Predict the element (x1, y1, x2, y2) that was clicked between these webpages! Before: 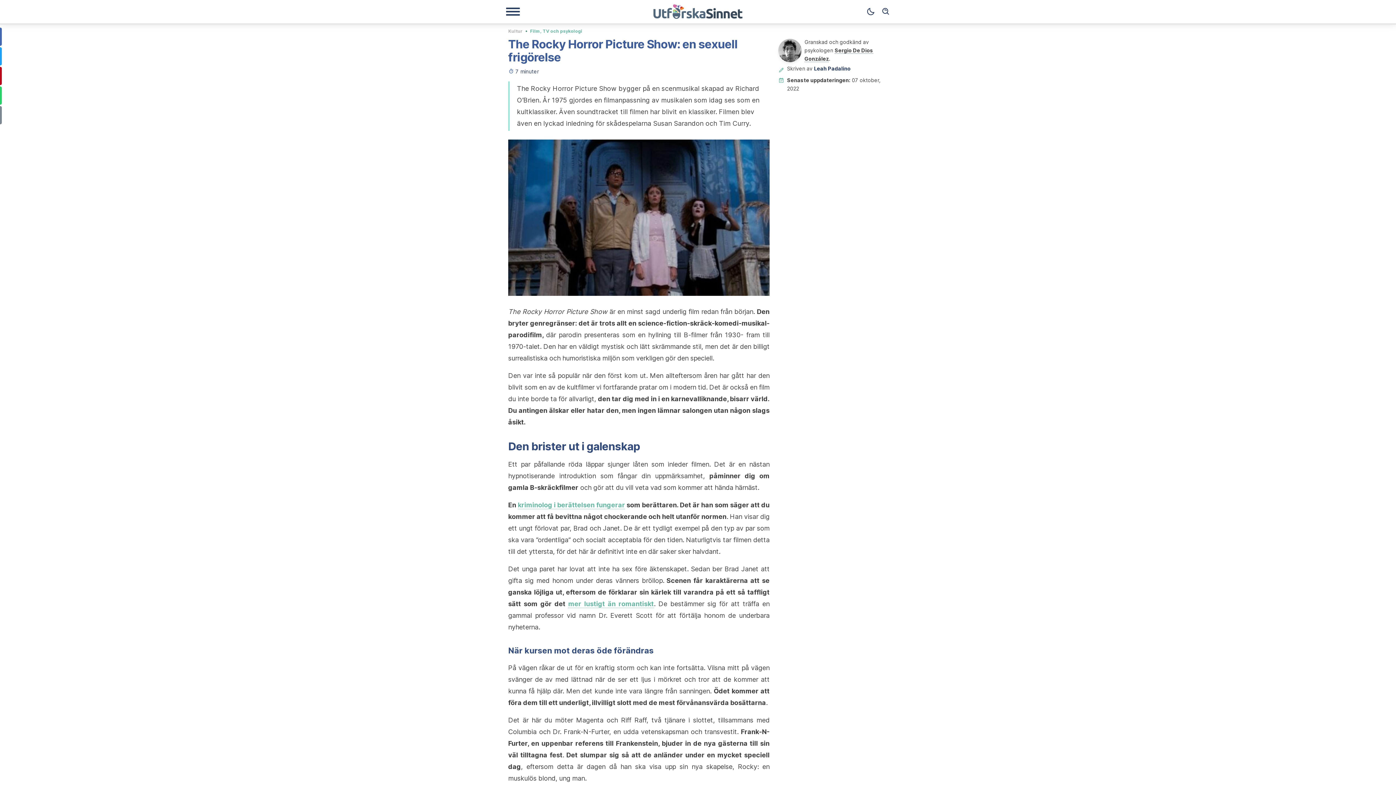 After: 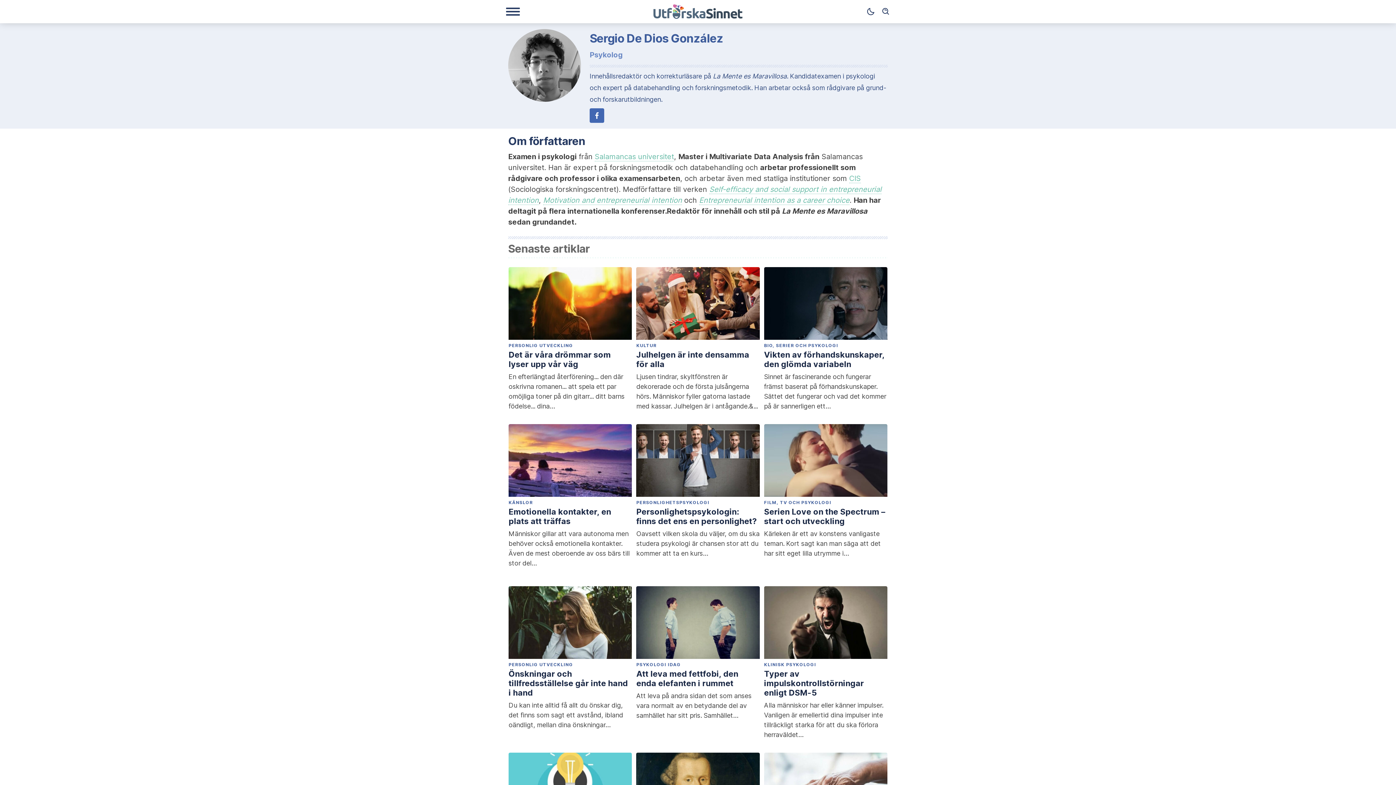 Action: bbox: (778, 38, 801, 62)